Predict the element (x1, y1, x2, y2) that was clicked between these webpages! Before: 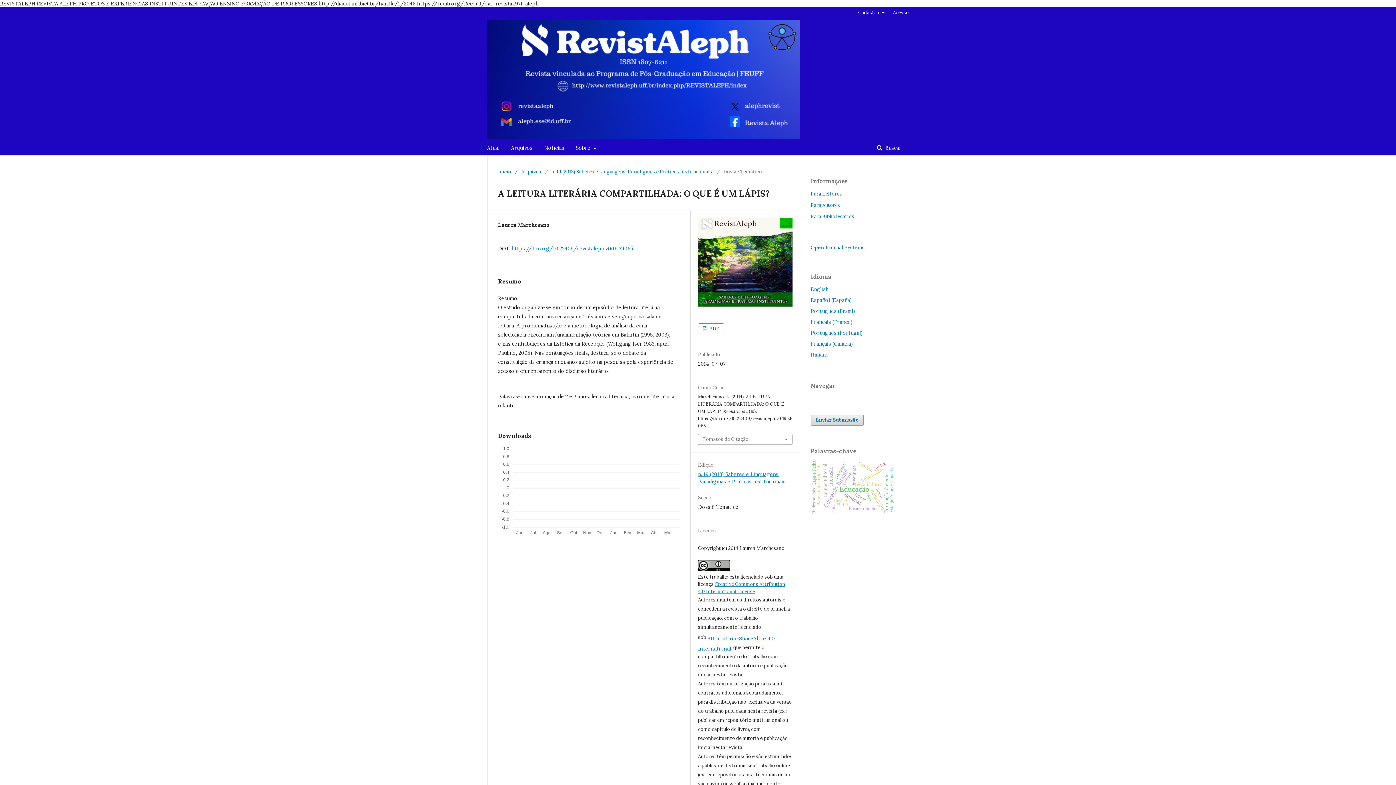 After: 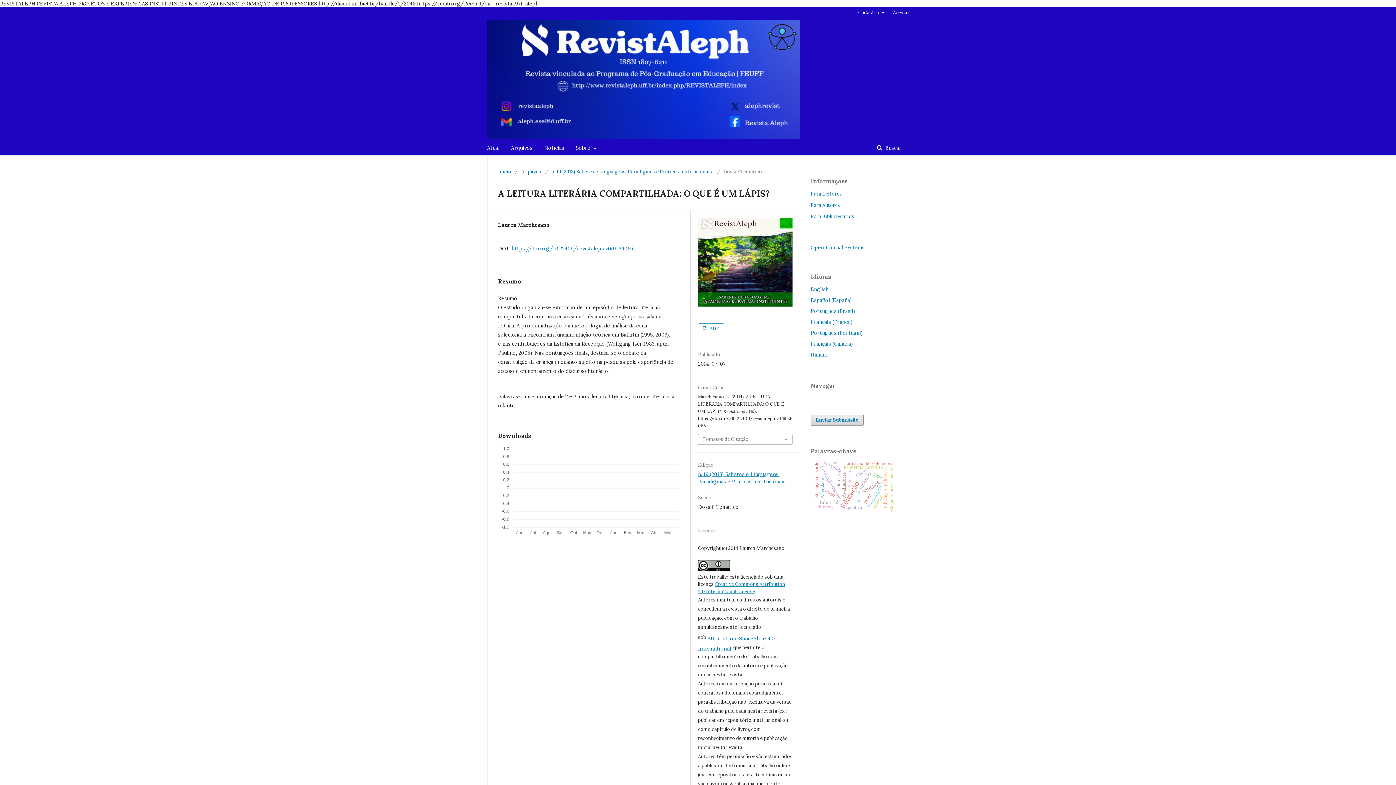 Action: bbox: (810, 308, 855, 314) label: Português (Brasil)